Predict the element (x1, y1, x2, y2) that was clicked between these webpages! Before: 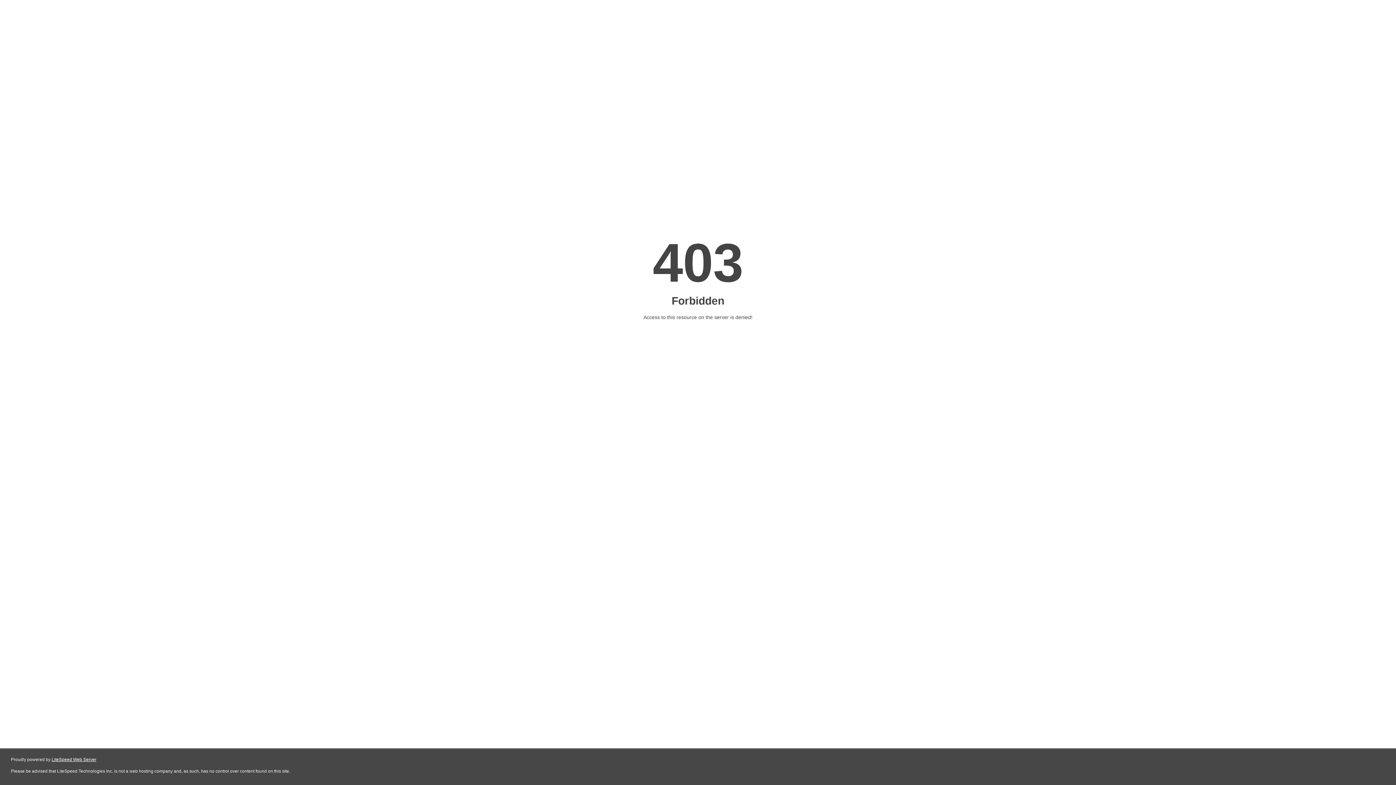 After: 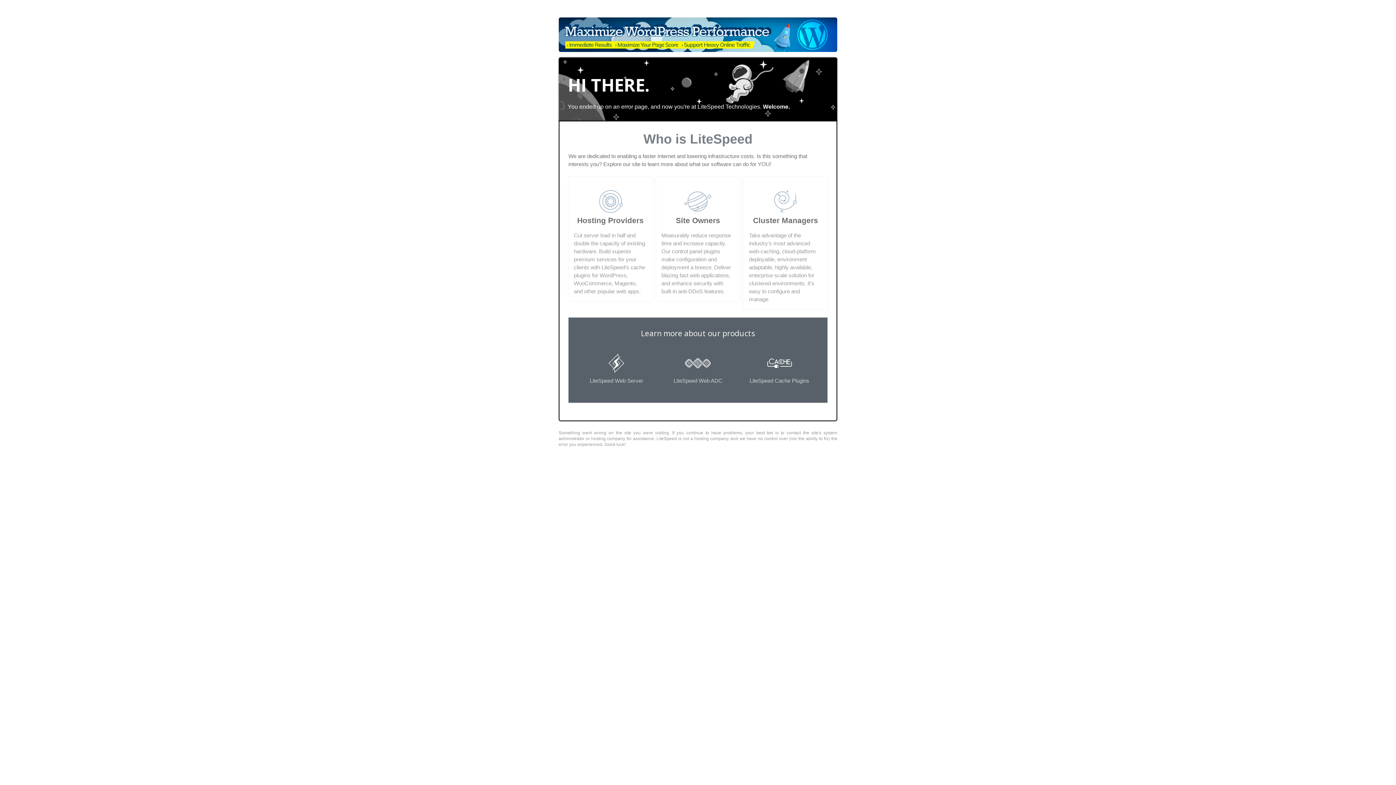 Action: bbox: (51, 757, 96, 762) label: LiteSpeed Web Server